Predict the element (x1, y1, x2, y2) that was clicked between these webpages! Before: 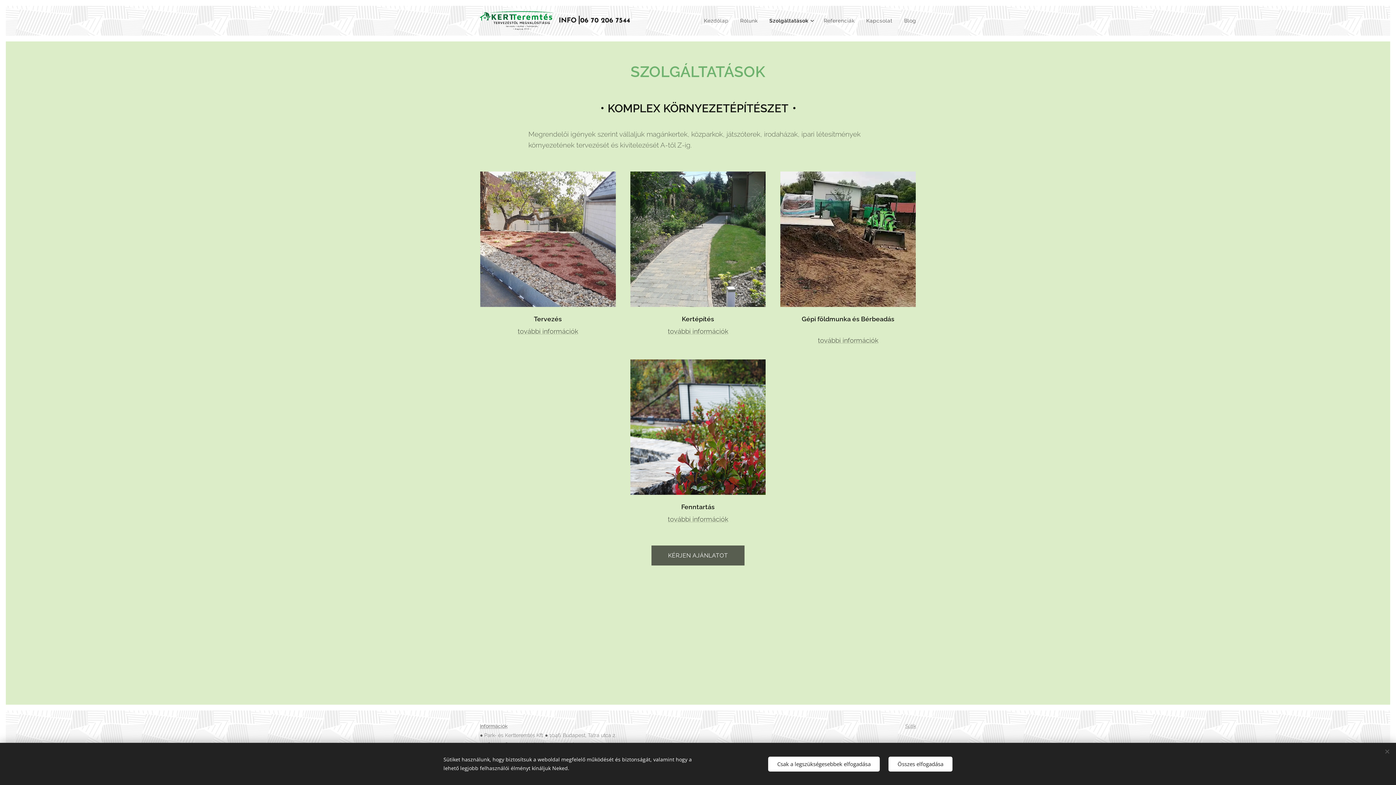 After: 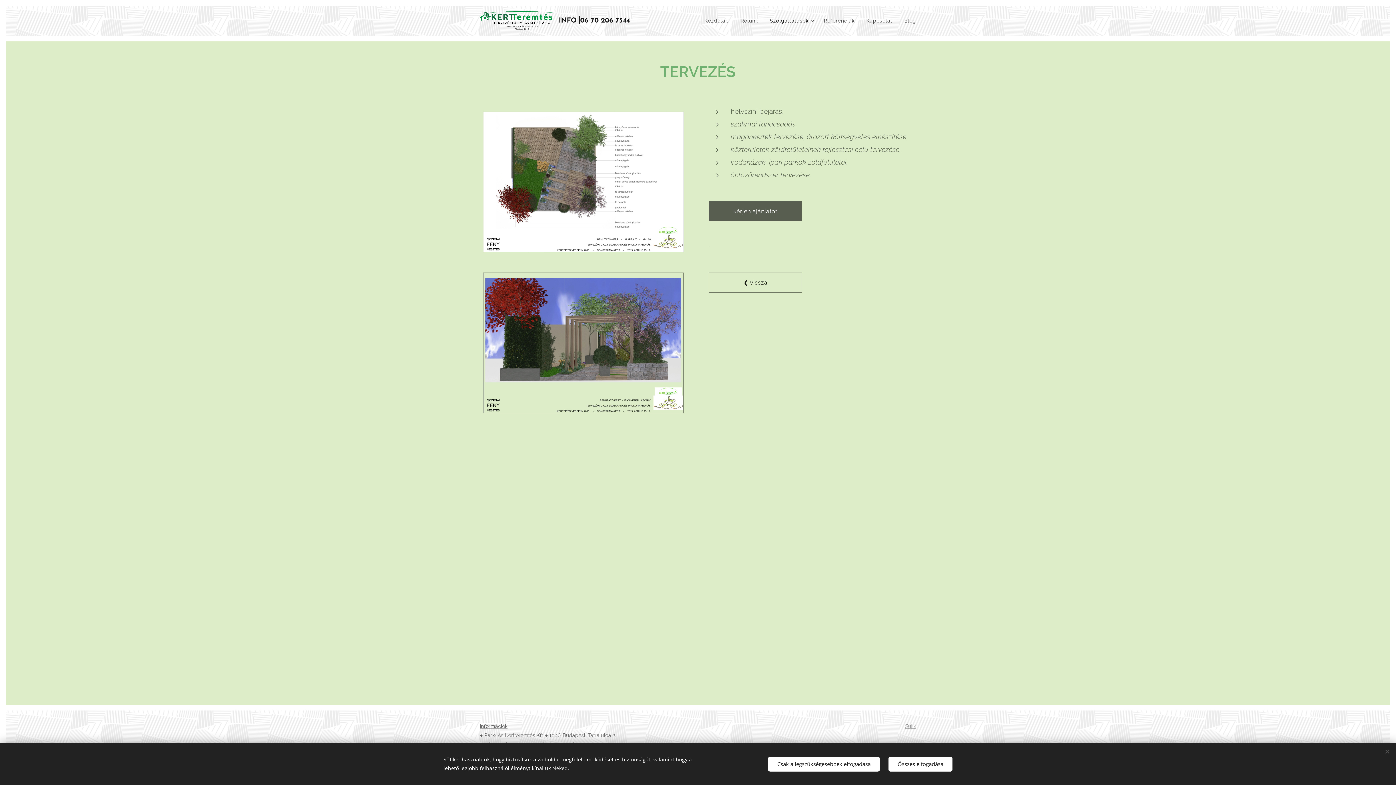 Action: bbox: (480, 312, 615, 326) label: Tervezés